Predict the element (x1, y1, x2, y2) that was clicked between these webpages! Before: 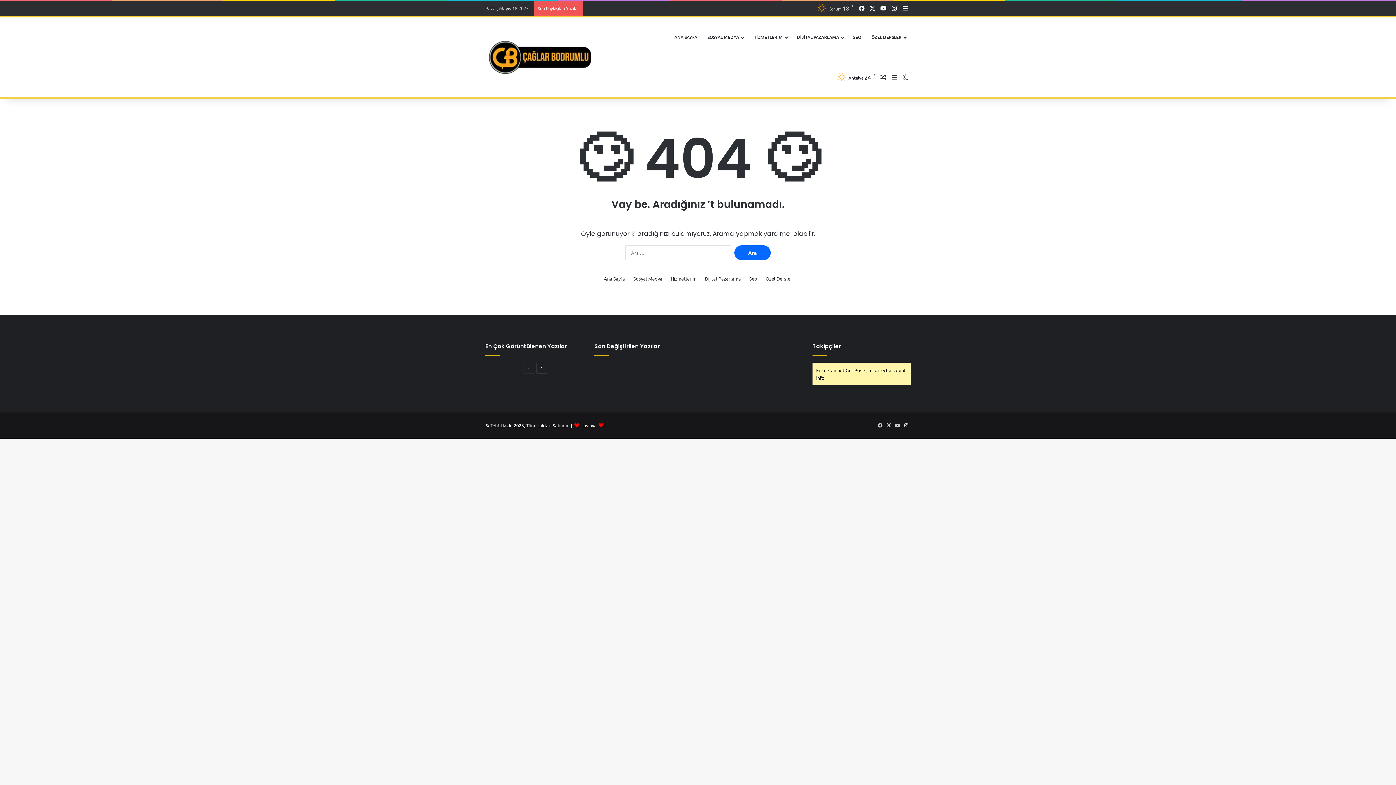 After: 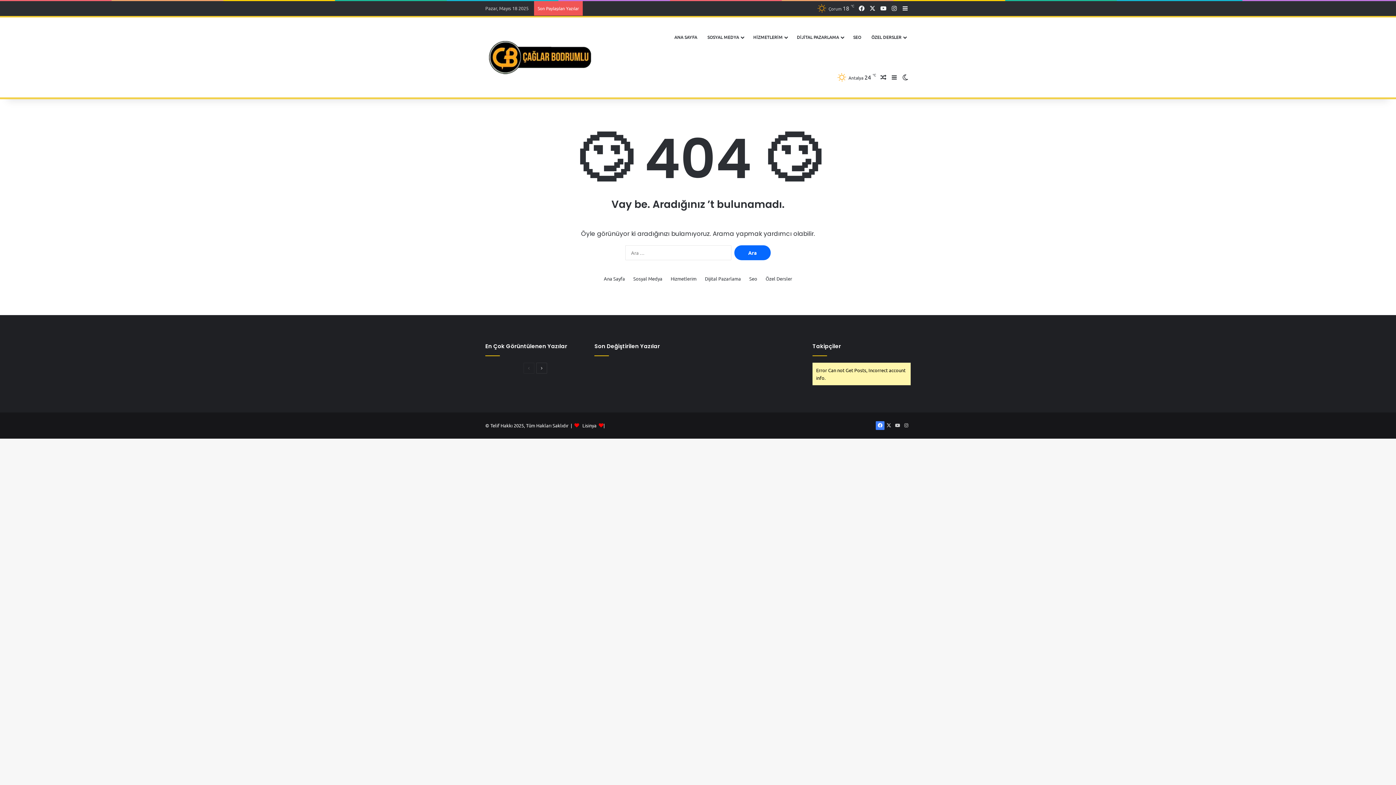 Action: bbox: (876, 421, 884, 430) label: Facebook